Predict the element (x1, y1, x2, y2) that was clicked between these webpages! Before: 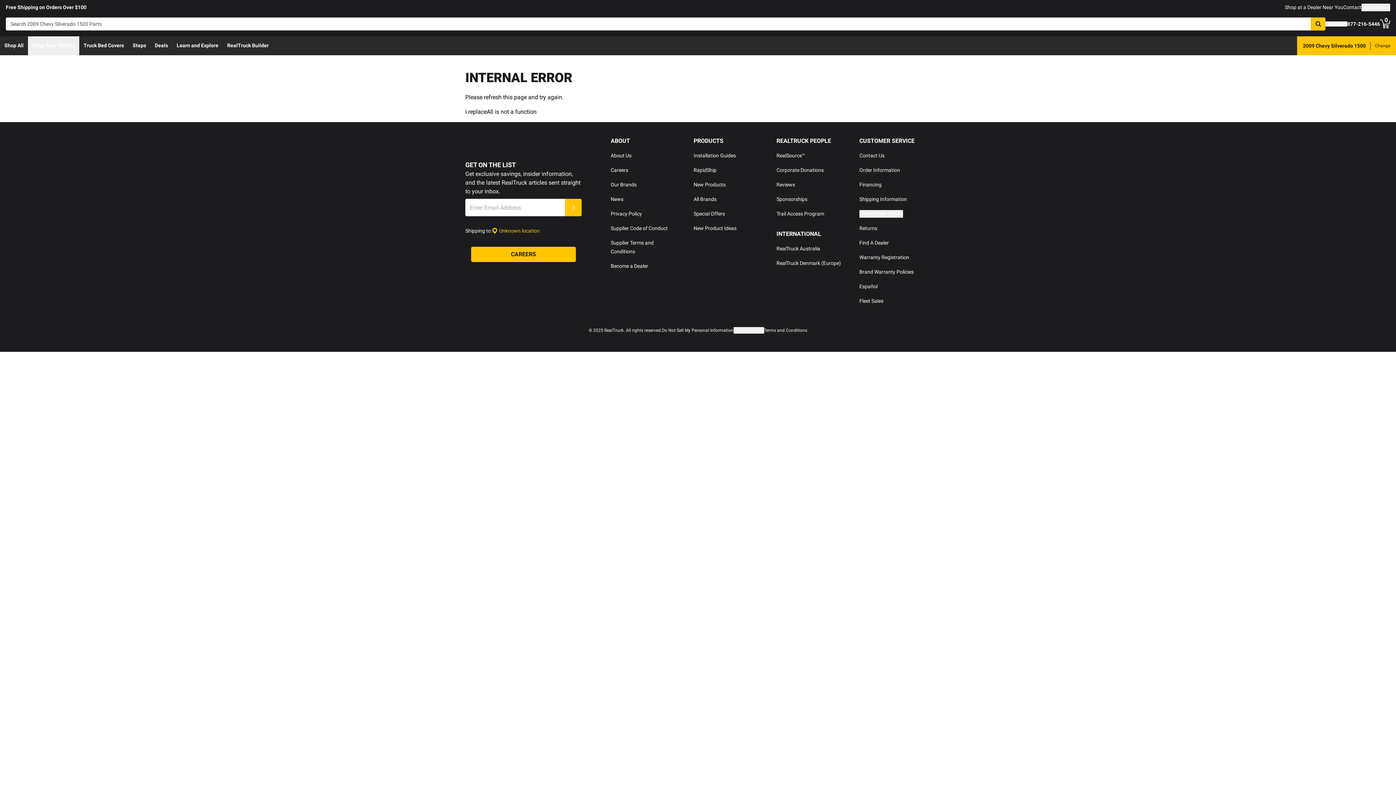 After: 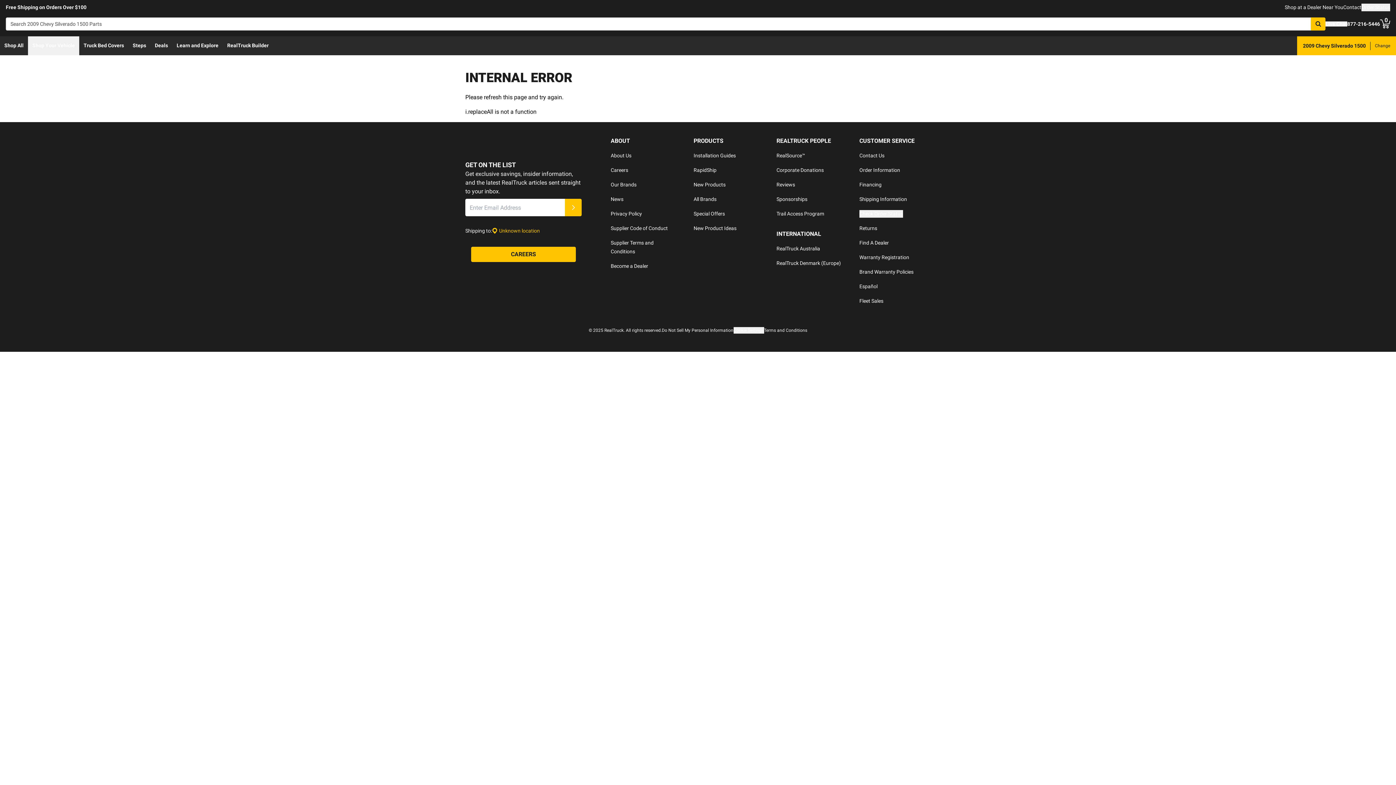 Action: label: Cookie Settings bbox: (733, 327, 764, 333)